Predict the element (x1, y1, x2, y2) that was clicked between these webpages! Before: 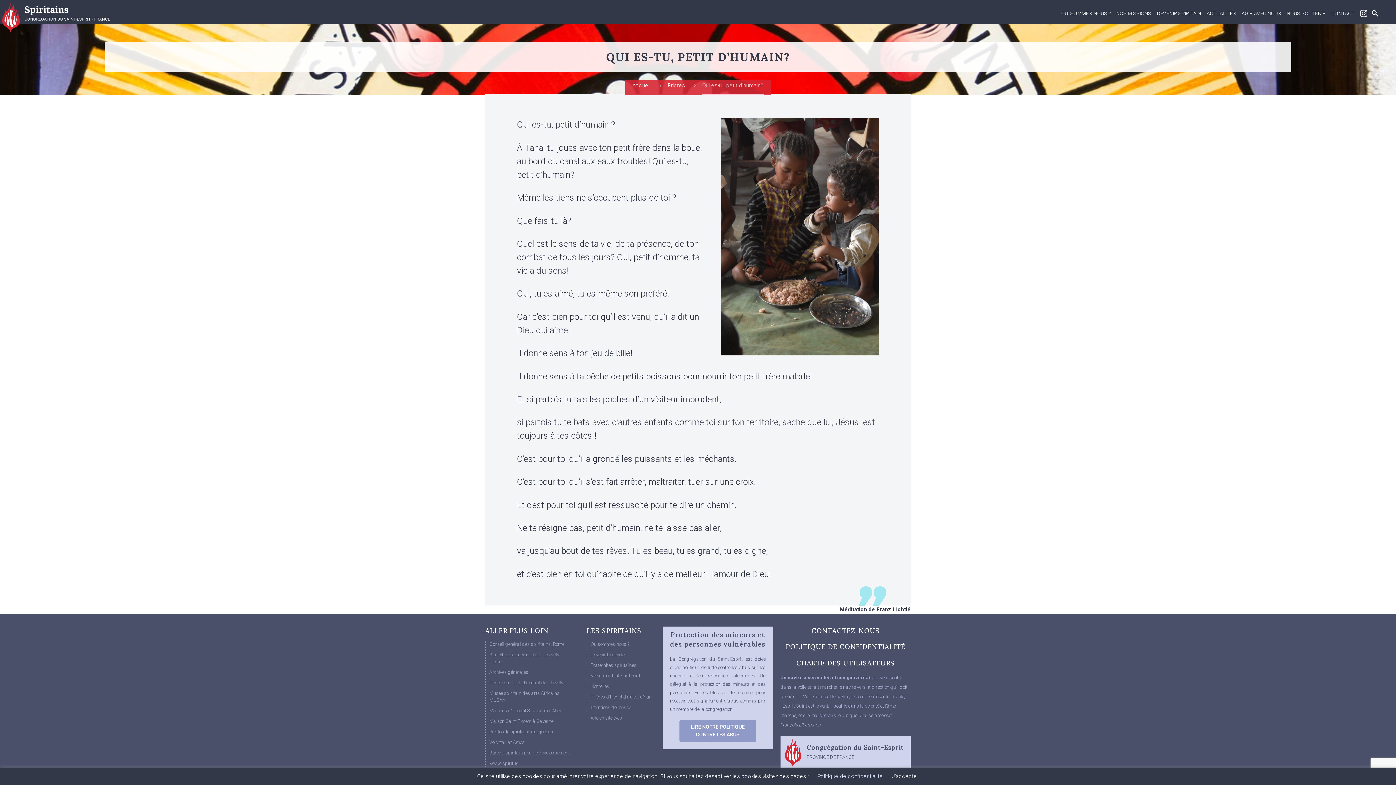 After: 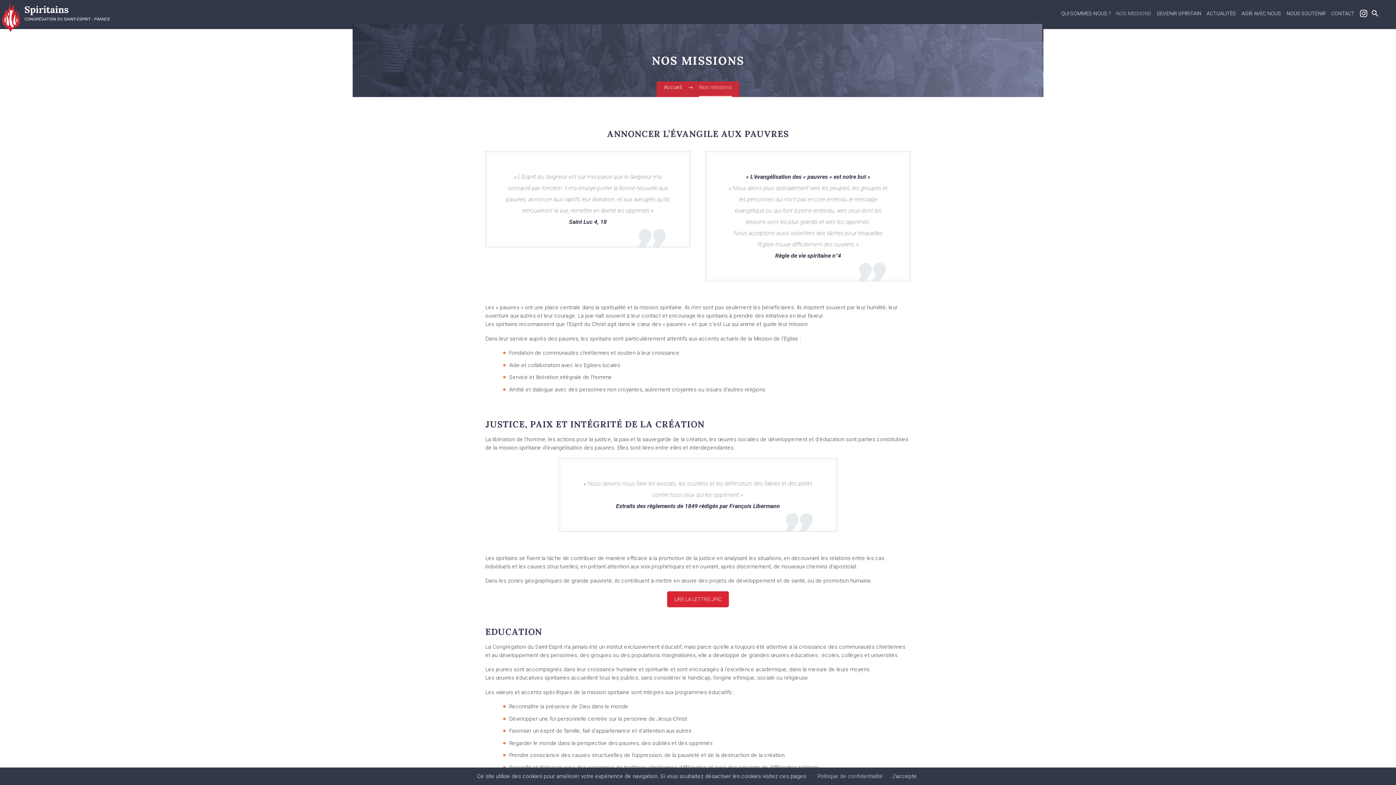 Action: label: Où sommes-nous ? bbox: (590, 641, 629, 647)